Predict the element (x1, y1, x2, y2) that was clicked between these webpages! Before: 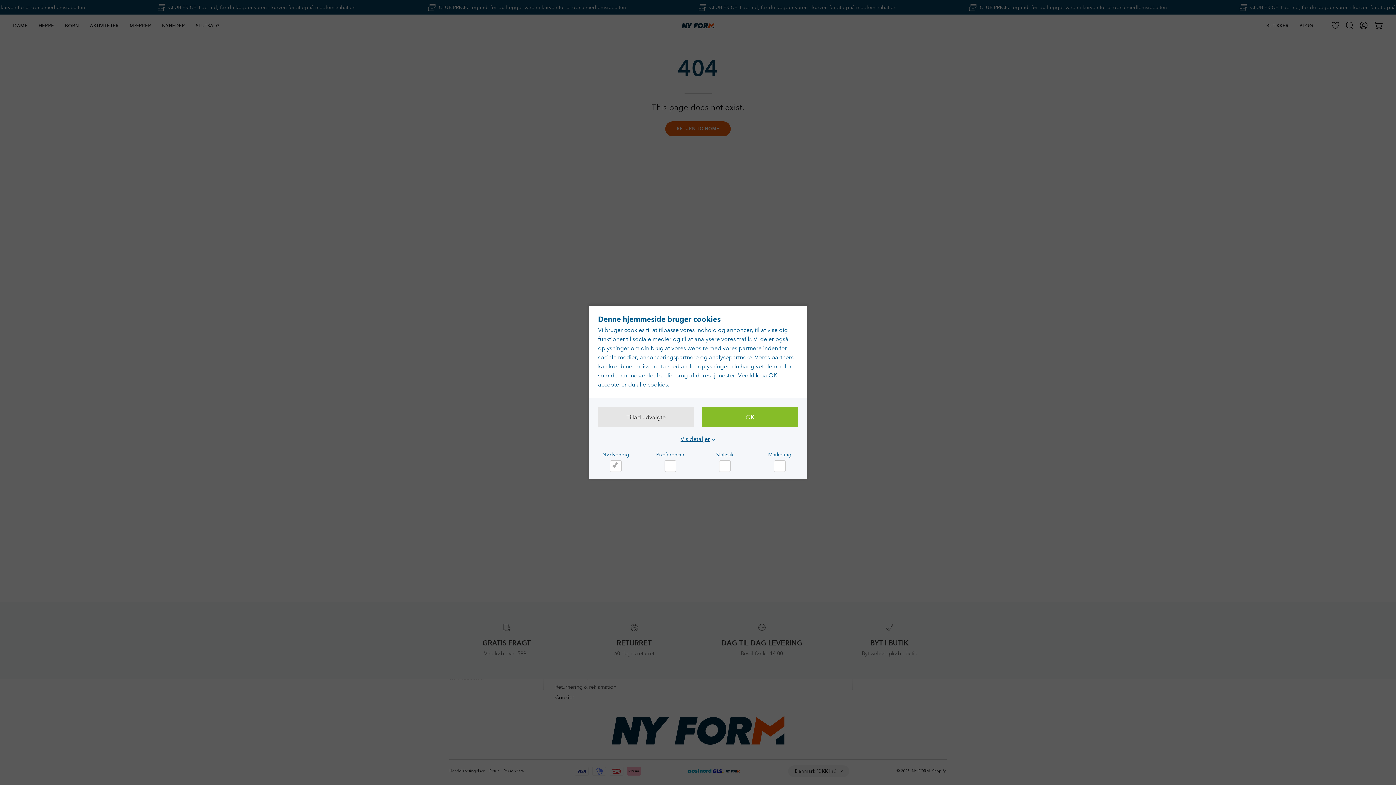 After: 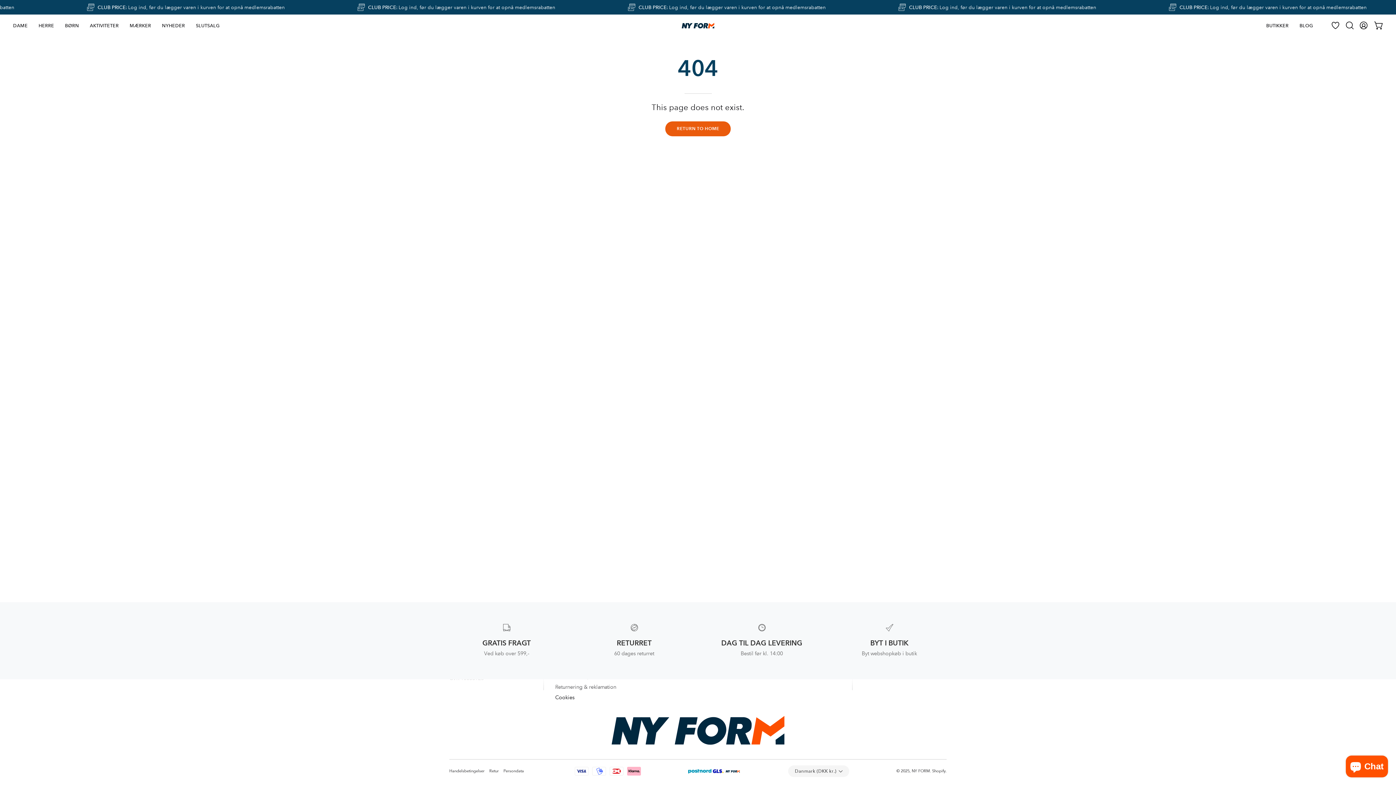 Action: label: OK bbox: (702, 407, 798, 427)